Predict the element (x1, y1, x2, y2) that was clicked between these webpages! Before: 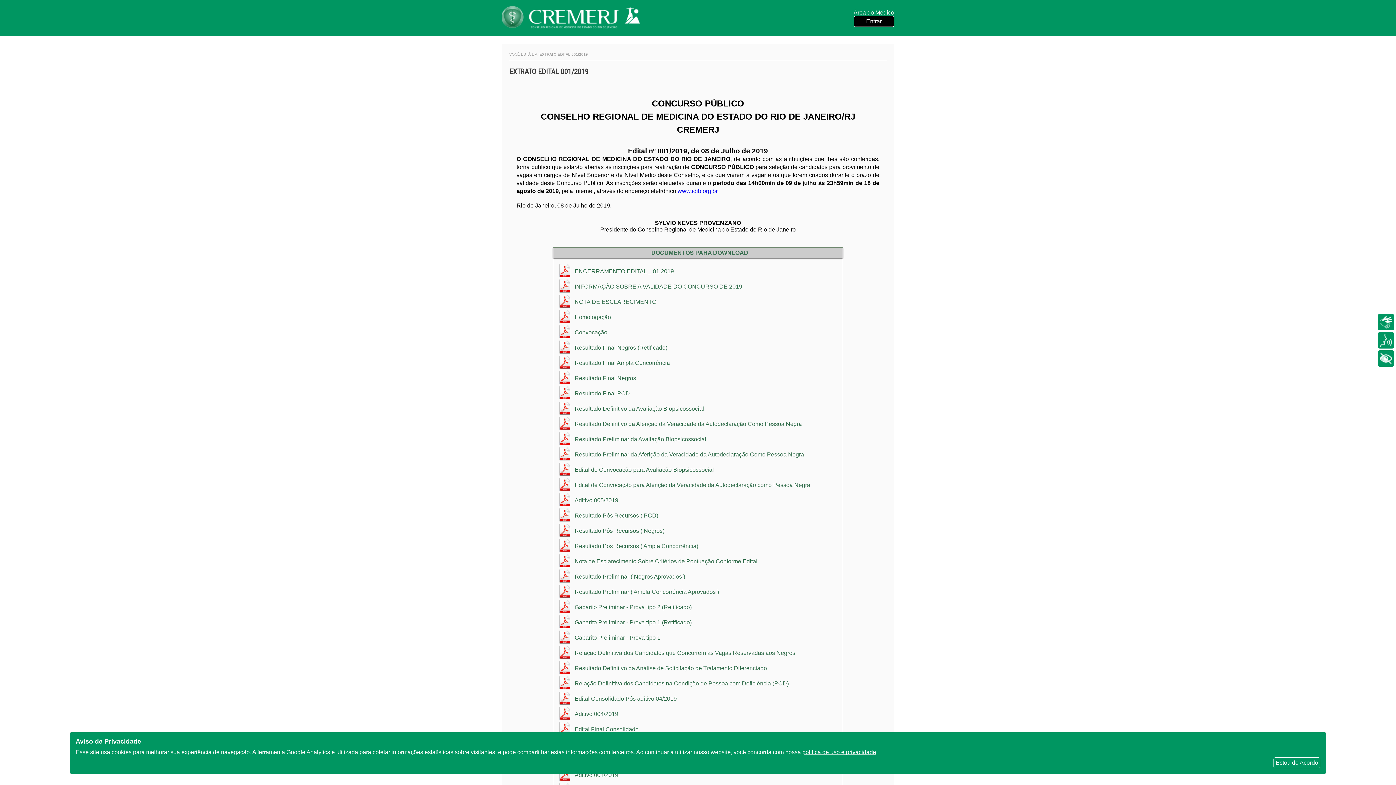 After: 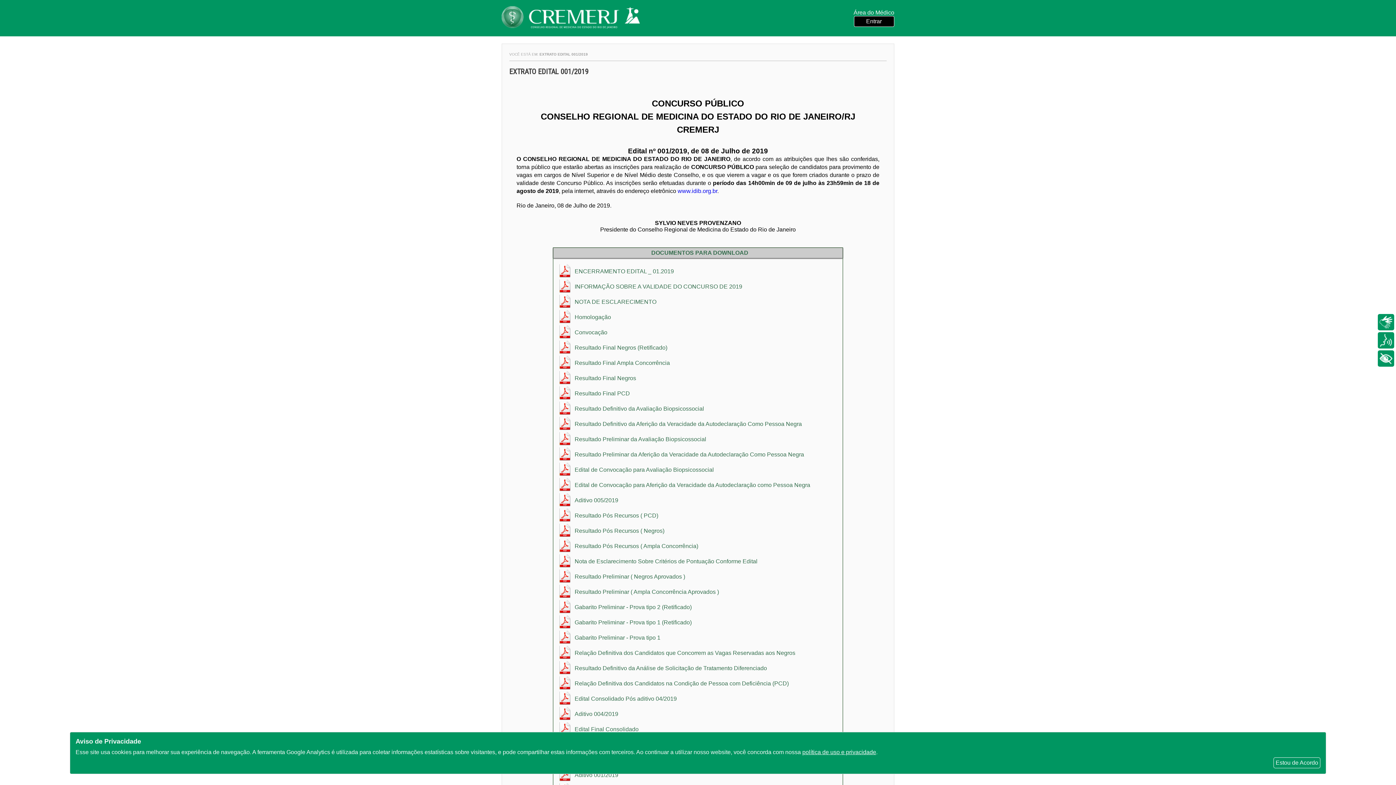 Action: bbox: (559, 486, 570, 492)